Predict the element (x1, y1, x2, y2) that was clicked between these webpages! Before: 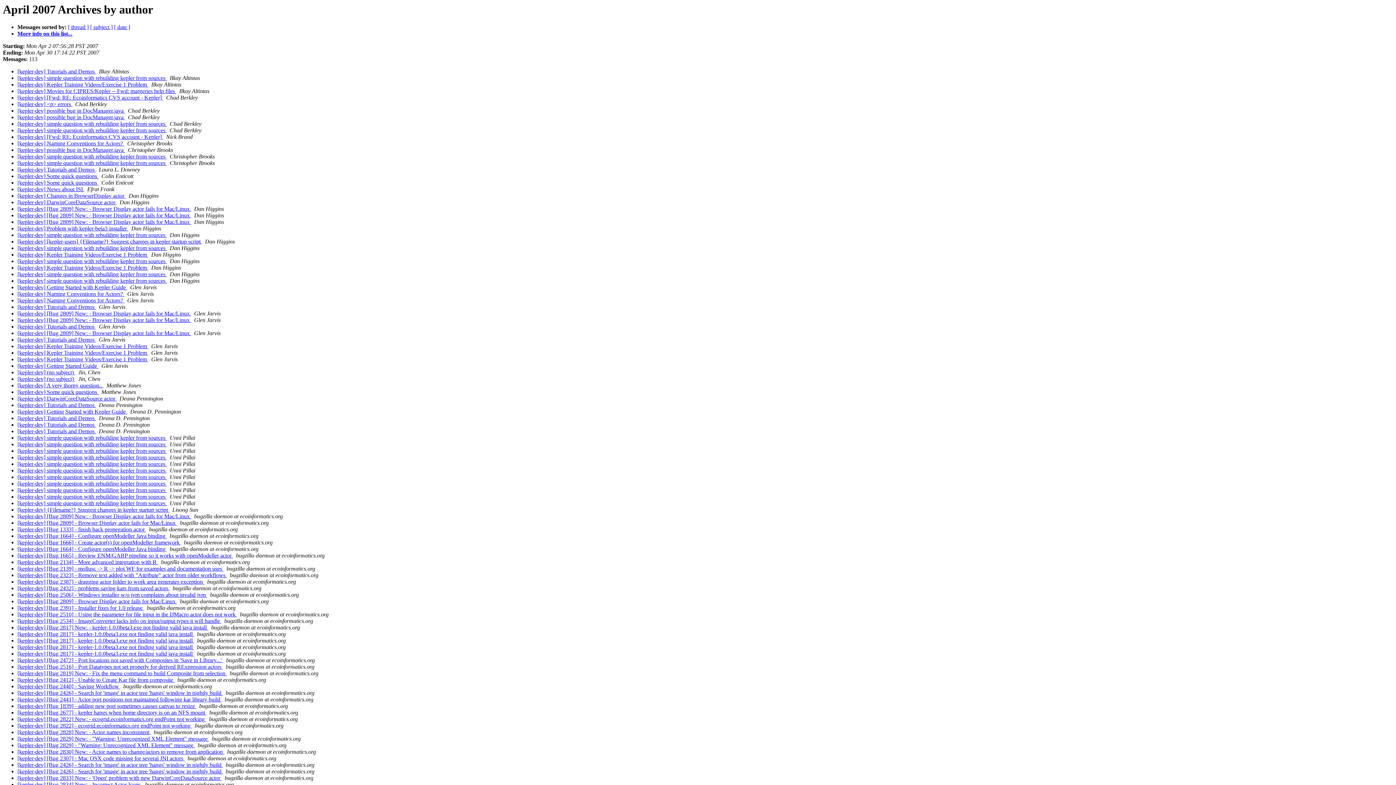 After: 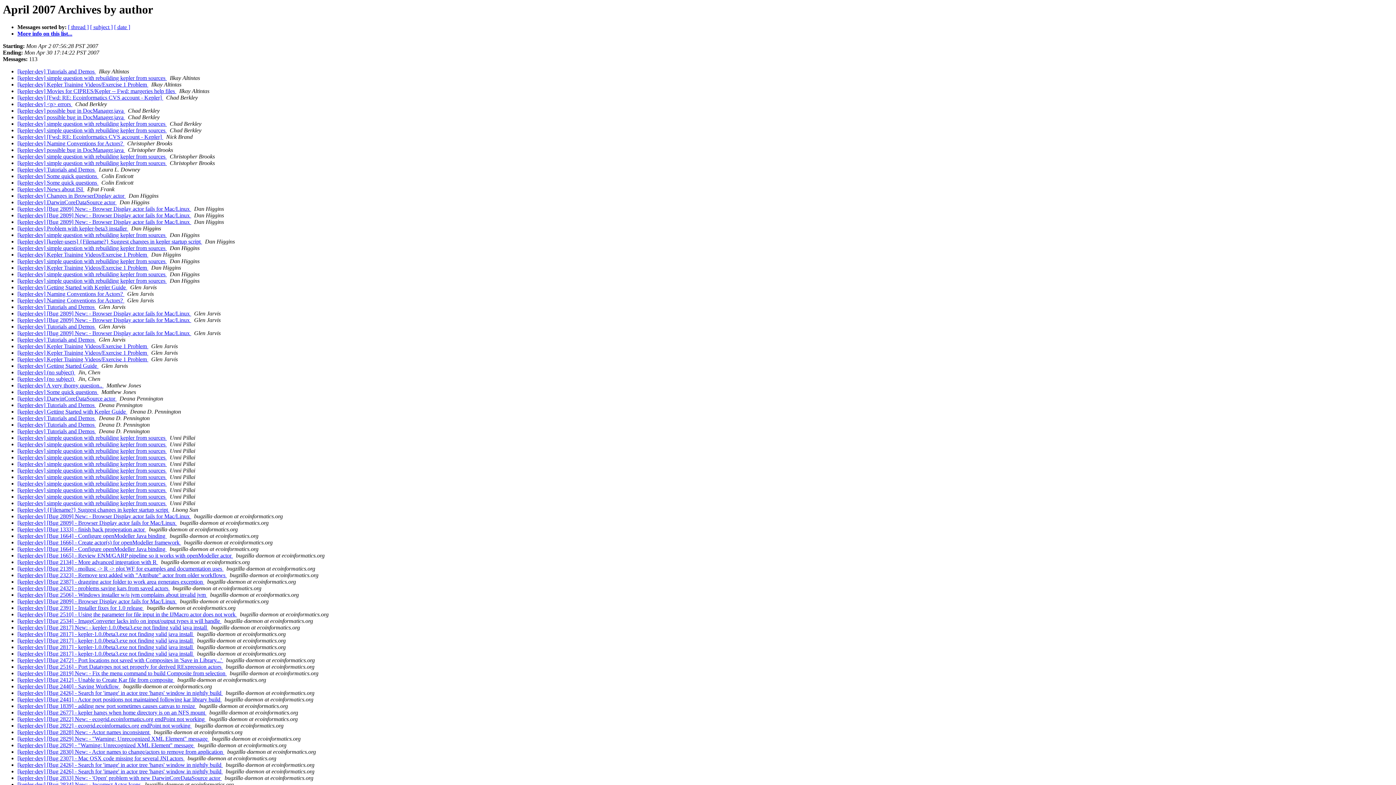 Action: bbox: (233, 552, 234, 559) label:  